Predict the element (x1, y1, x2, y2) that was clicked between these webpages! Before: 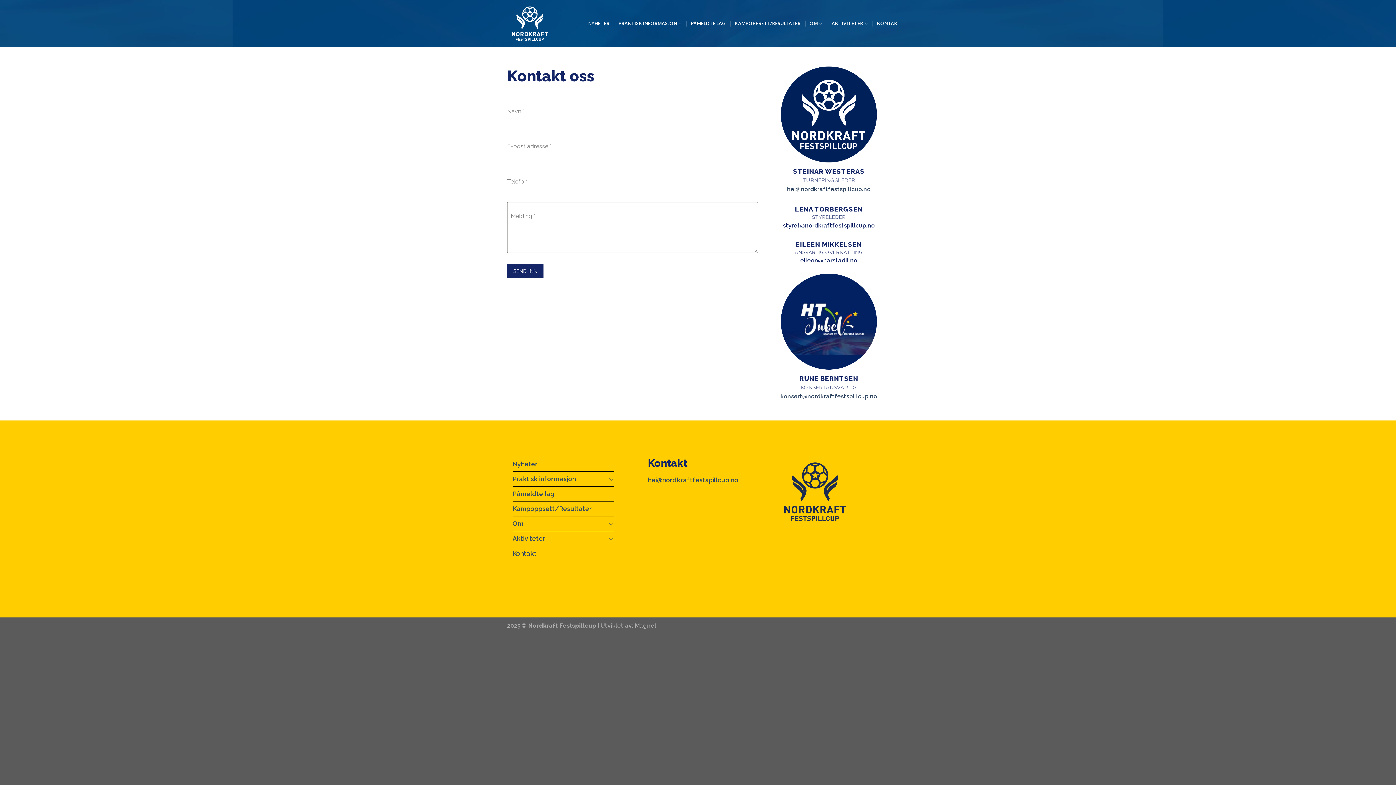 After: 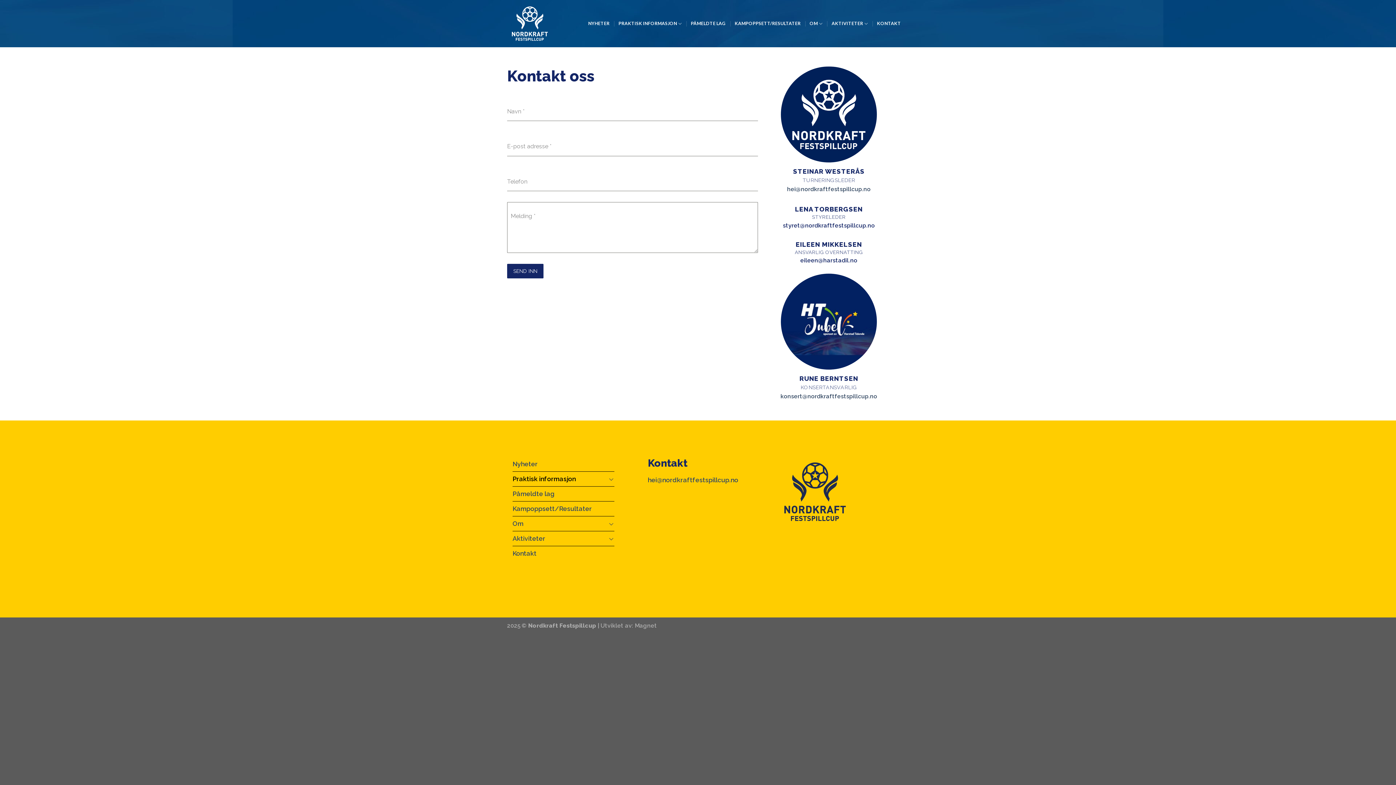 Action: label: Praktisk informasjon bbox: (512, 471, 606, 486)